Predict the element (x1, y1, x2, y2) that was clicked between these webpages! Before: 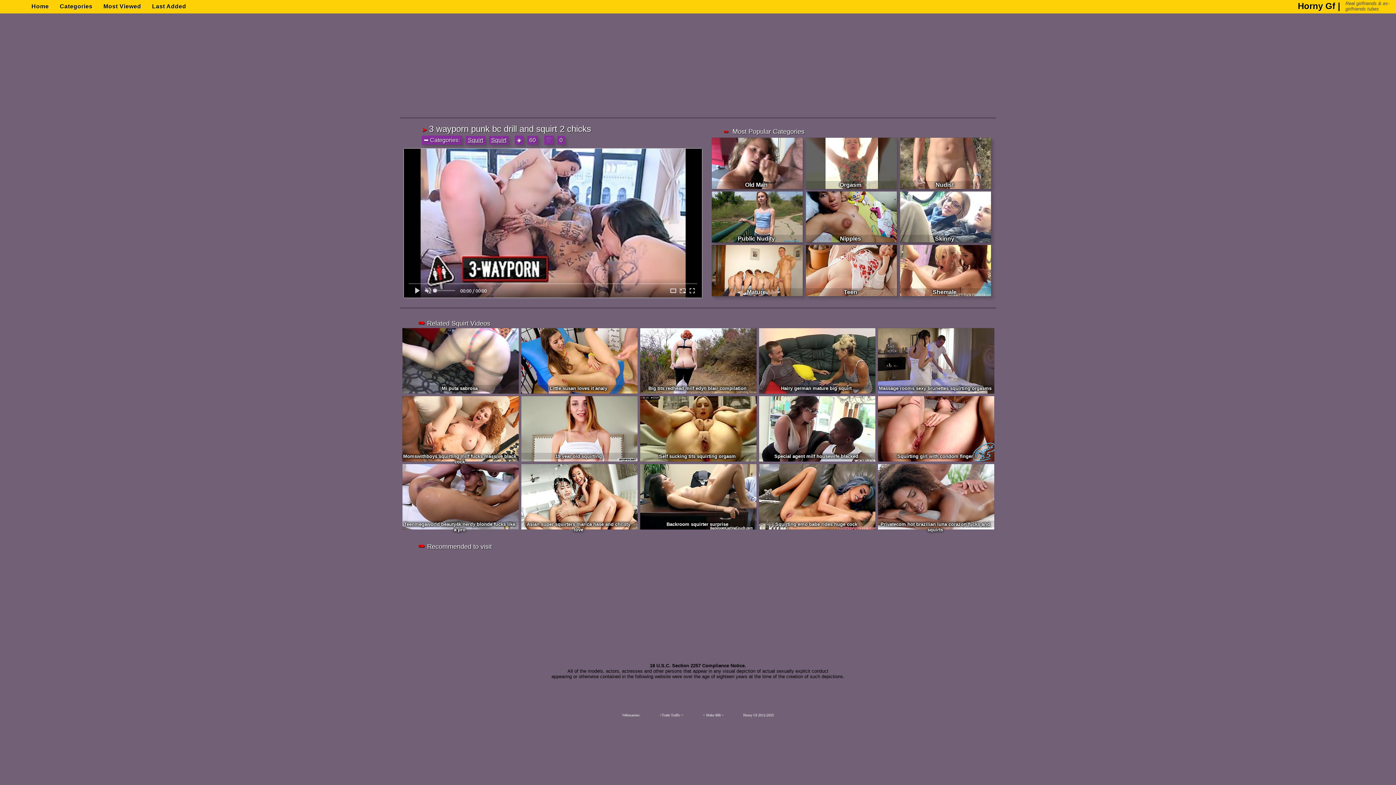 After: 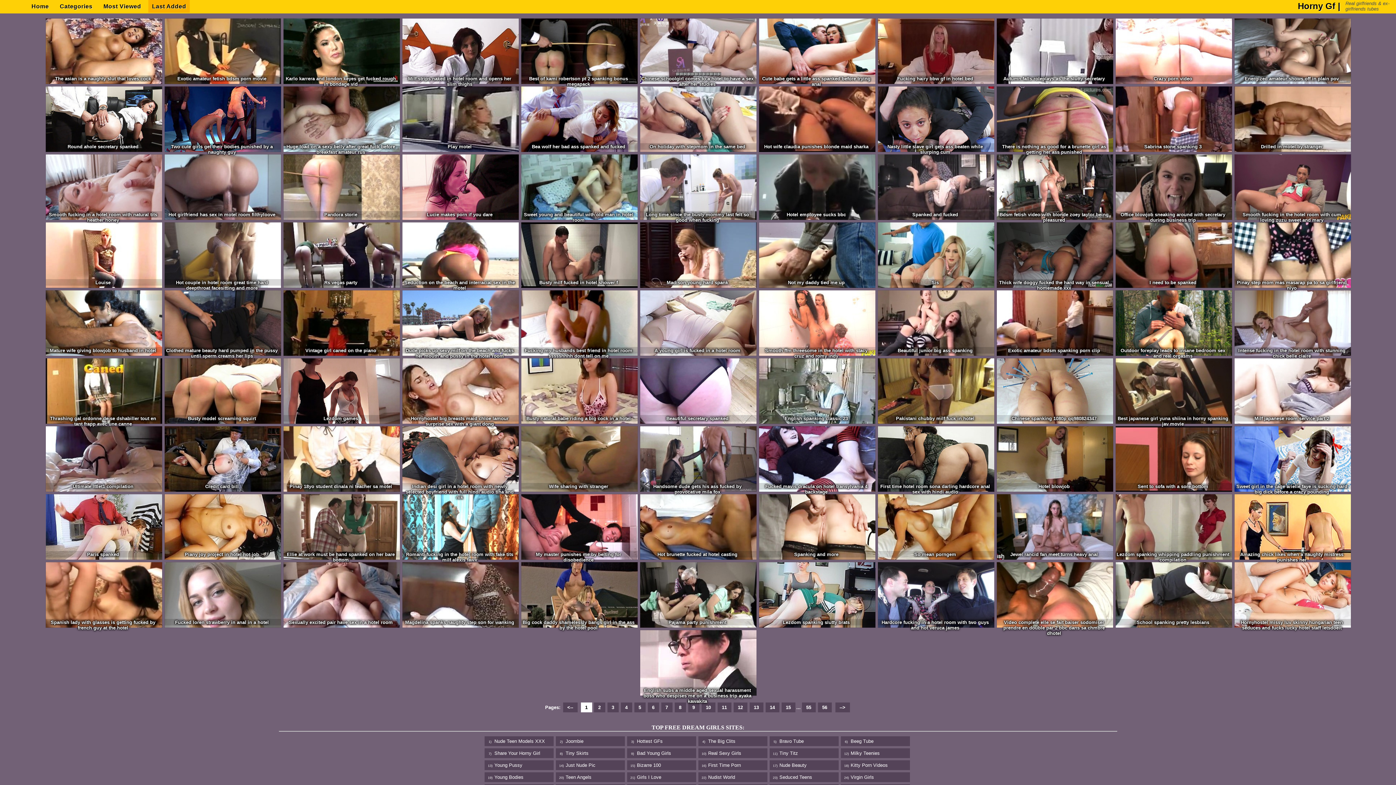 Action: bbox: (148, 0, 189, 12) label: Last Added